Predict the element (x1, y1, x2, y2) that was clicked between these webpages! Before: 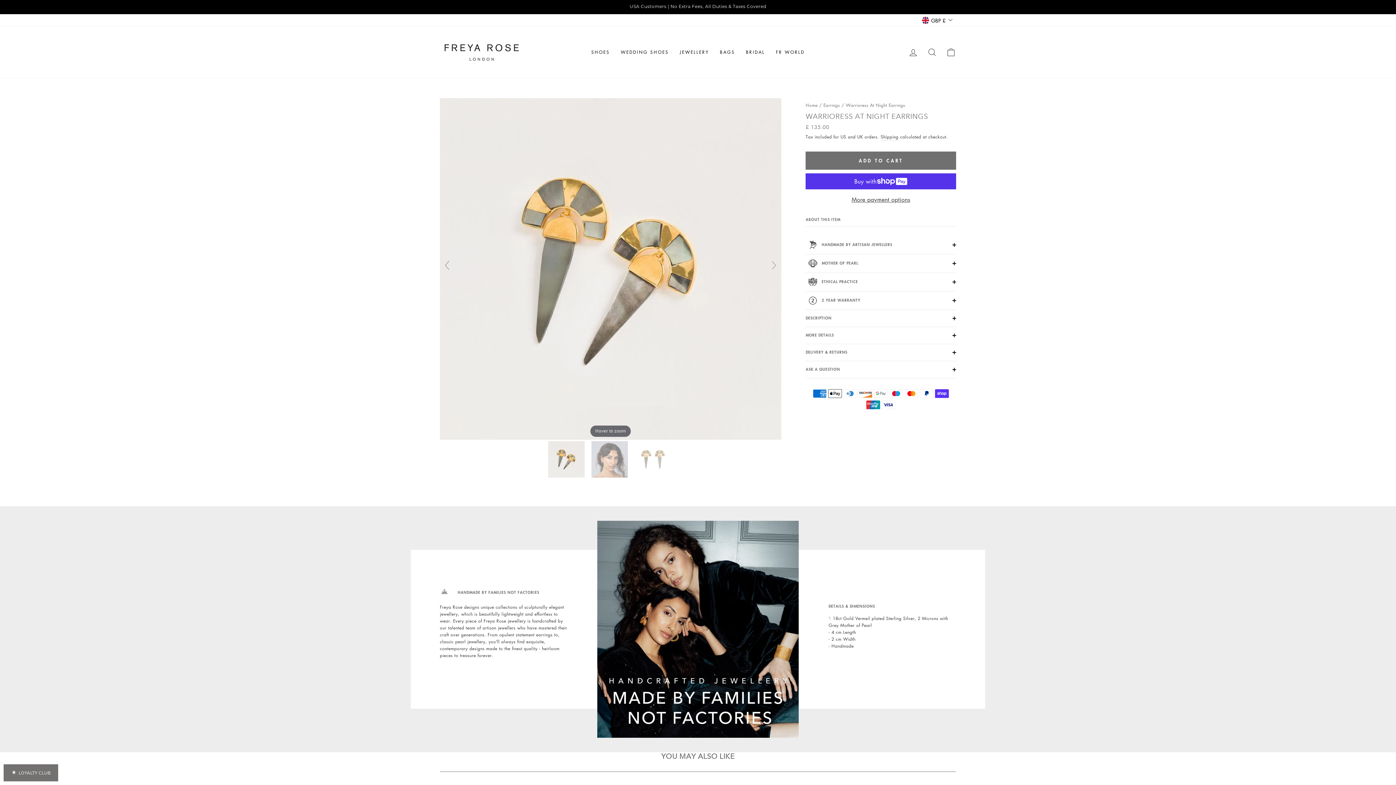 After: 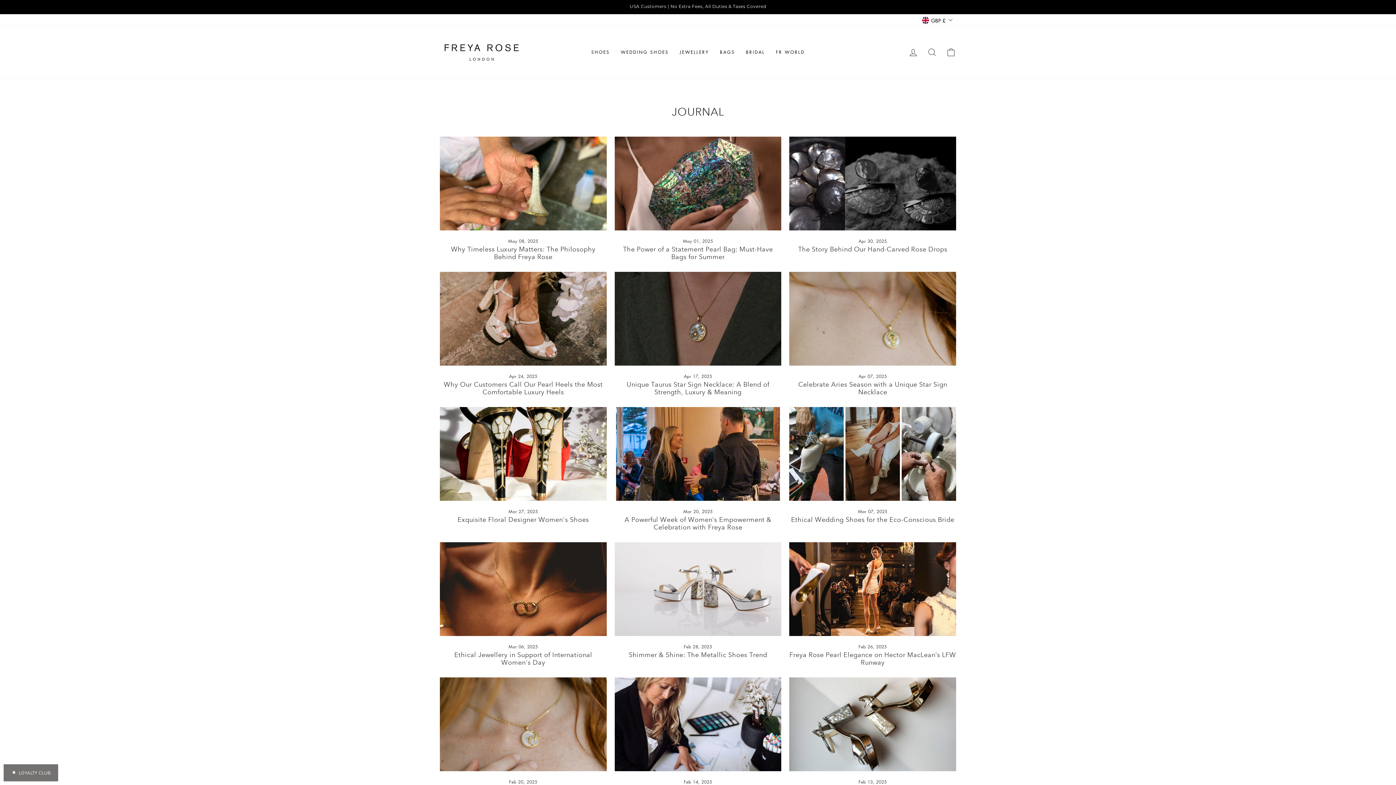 Action: bbox: (770, 46, 810, 58) label: FR WORLD